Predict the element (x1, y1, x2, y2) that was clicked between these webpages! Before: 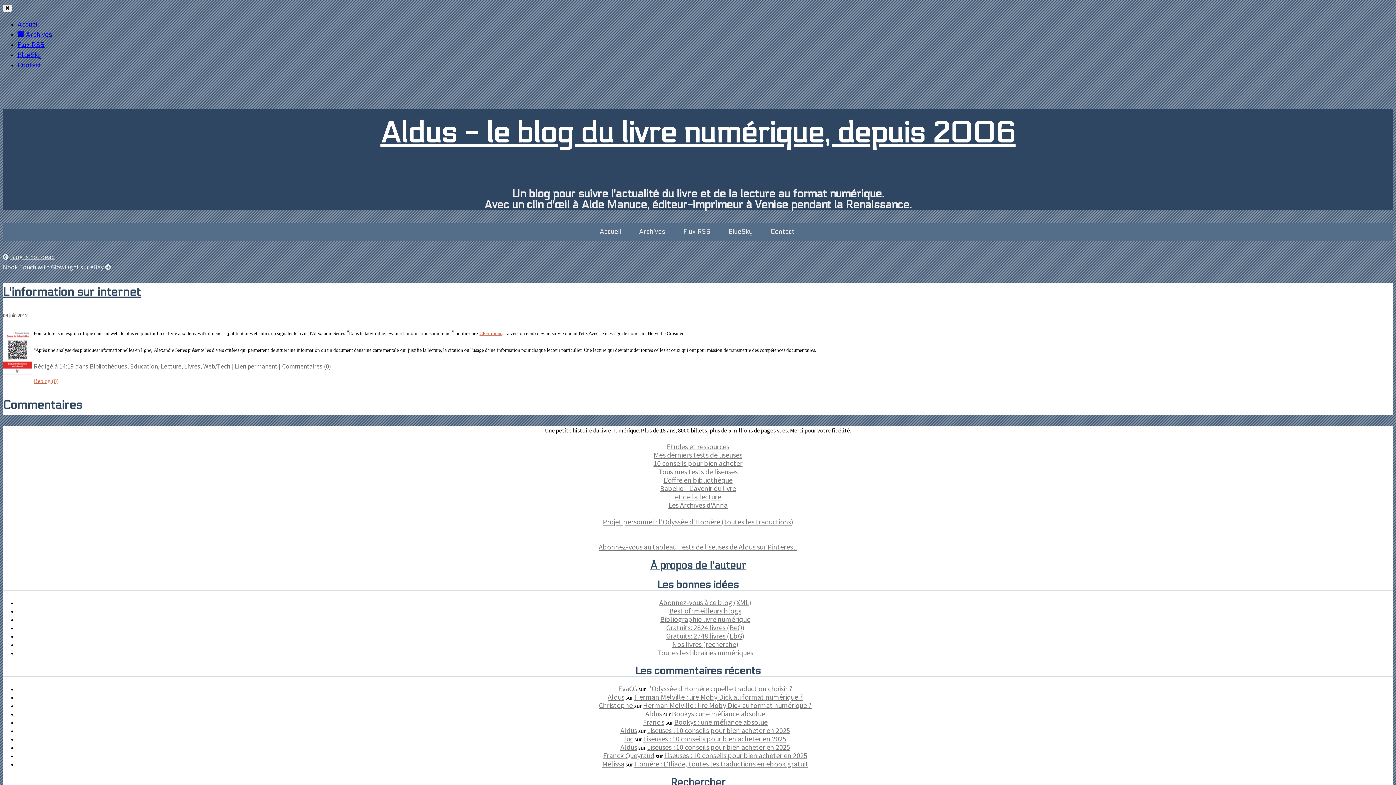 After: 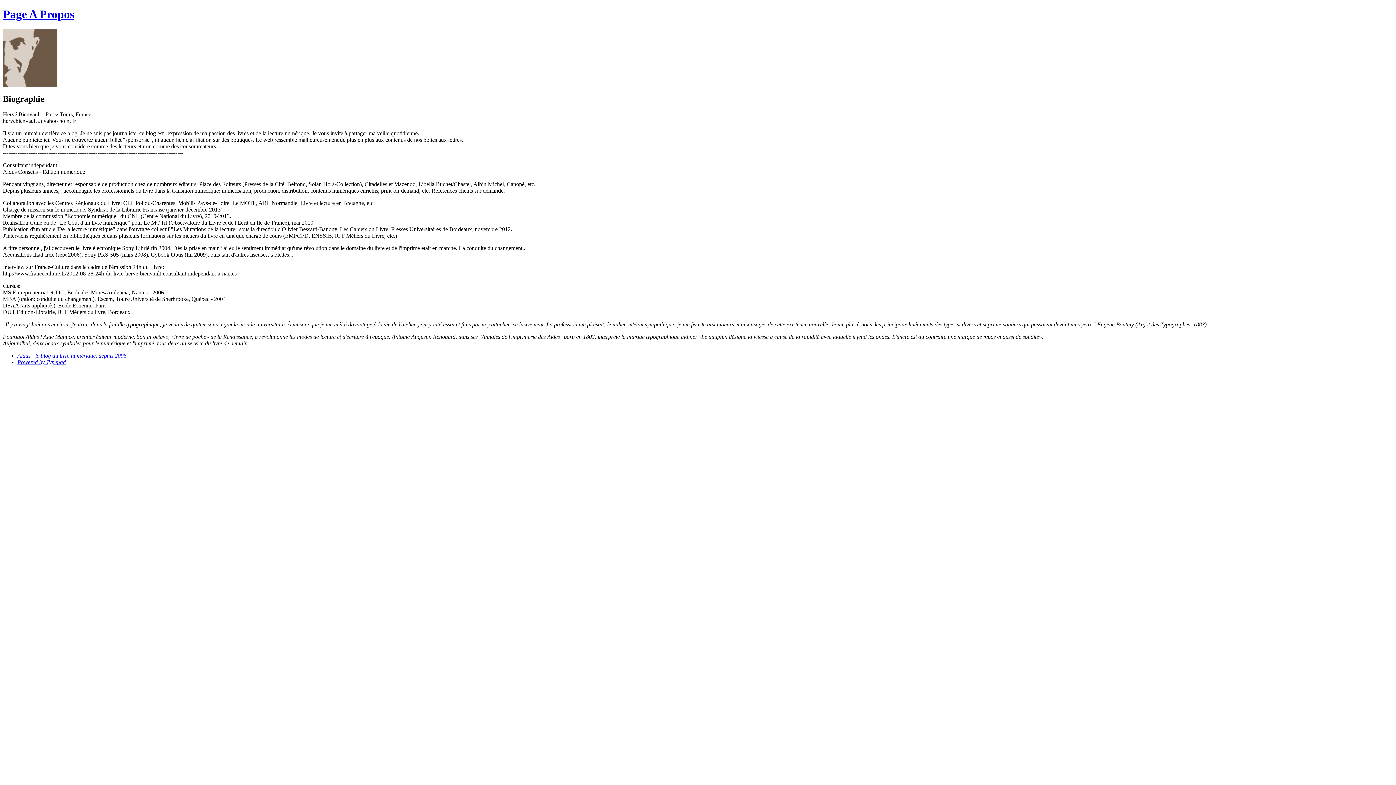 Action: bbox: (17, 61, 41, 69) label: Contact